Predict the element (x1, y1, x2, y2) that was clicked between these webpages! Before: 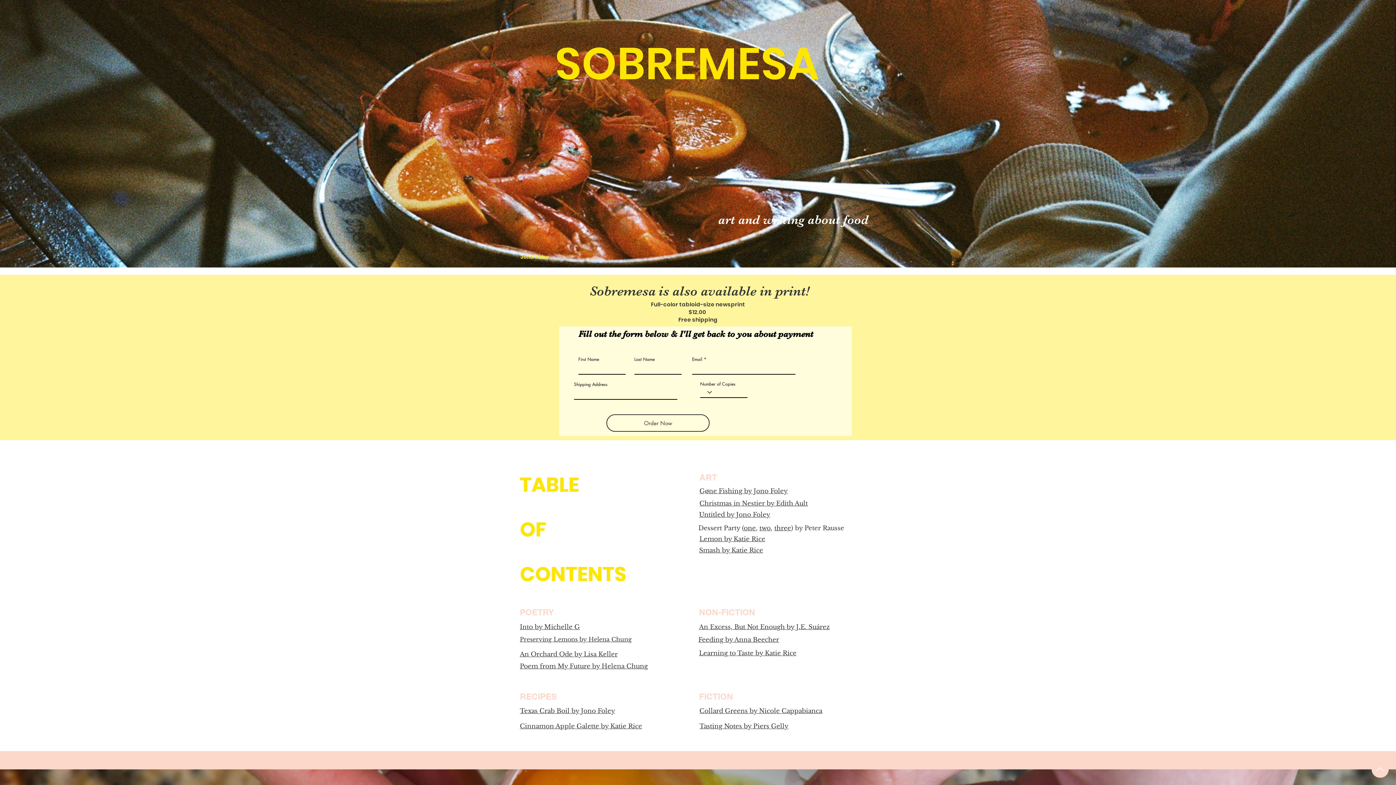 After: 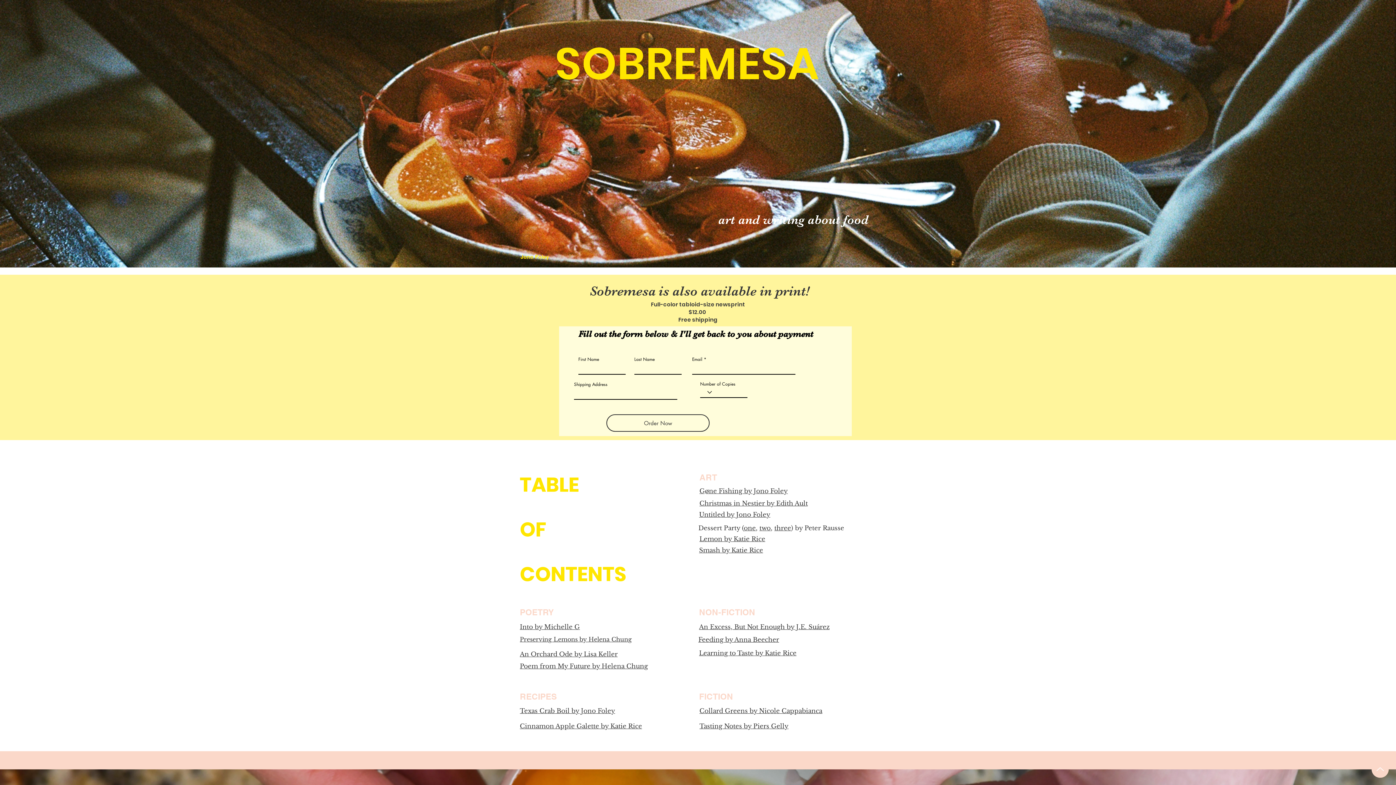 Action: bbox: (520, 635, 632, 643) label: Preserving Lemons by Helena Chung